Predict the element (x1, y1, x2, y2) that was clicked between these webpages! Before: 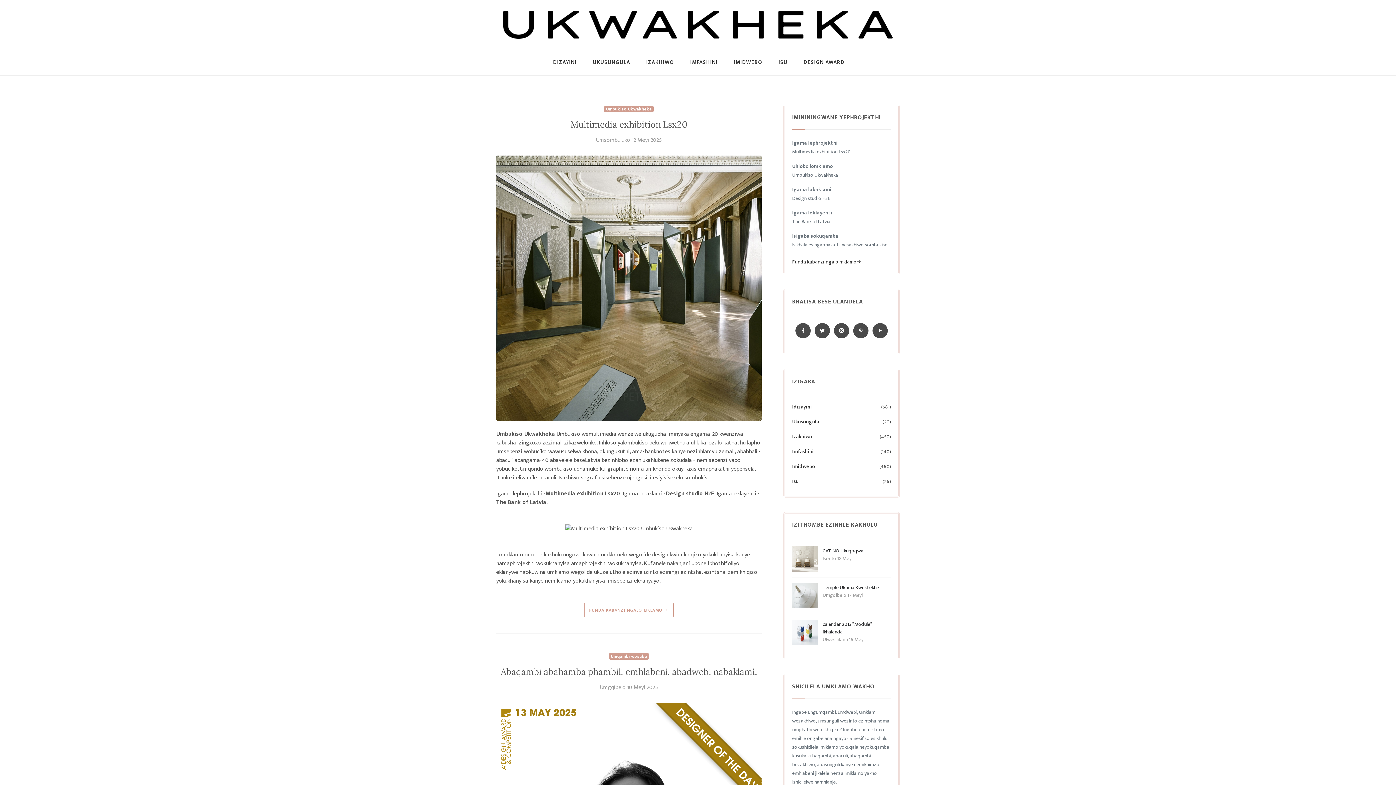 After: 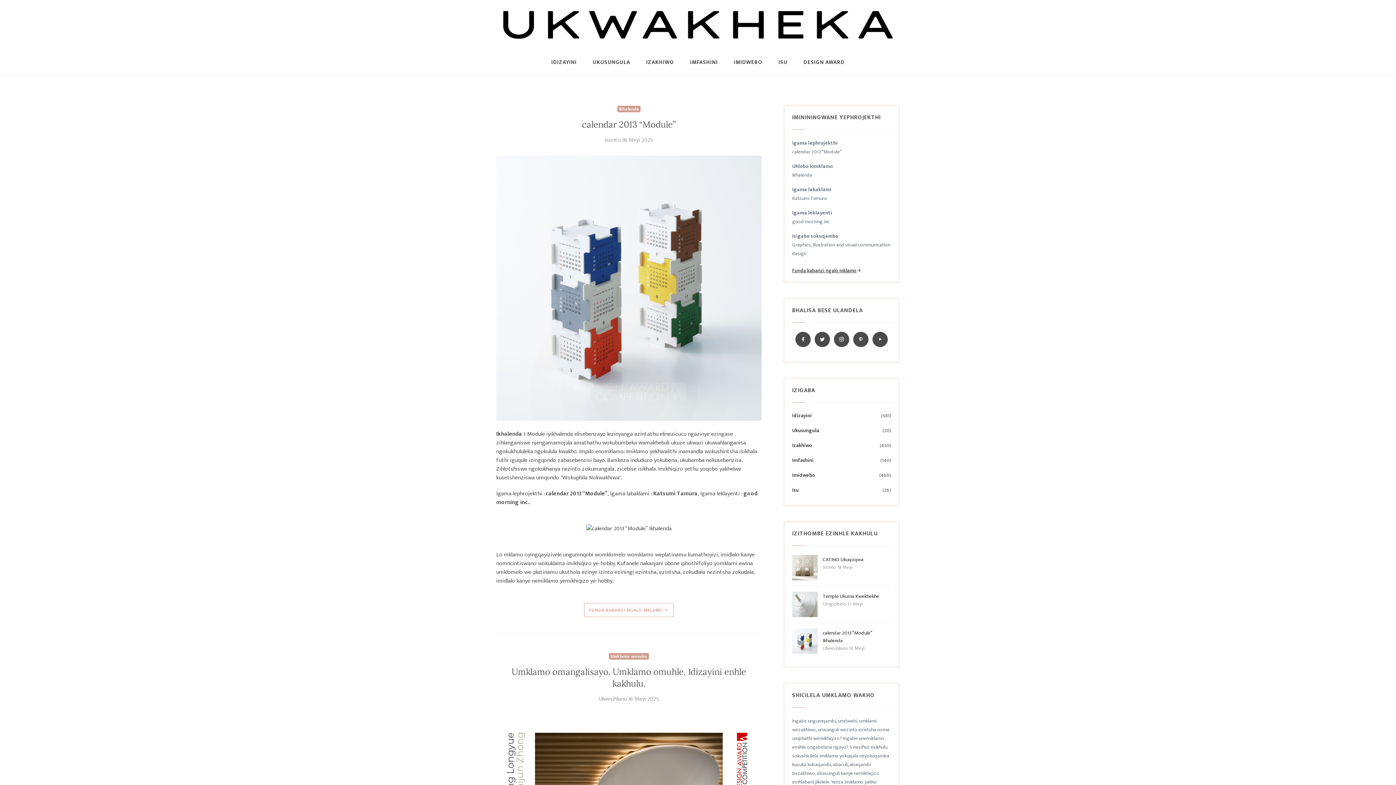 Action: bbox: (822, 620, 872, 636) label: calendar 2013 “Module” Ikhalenda